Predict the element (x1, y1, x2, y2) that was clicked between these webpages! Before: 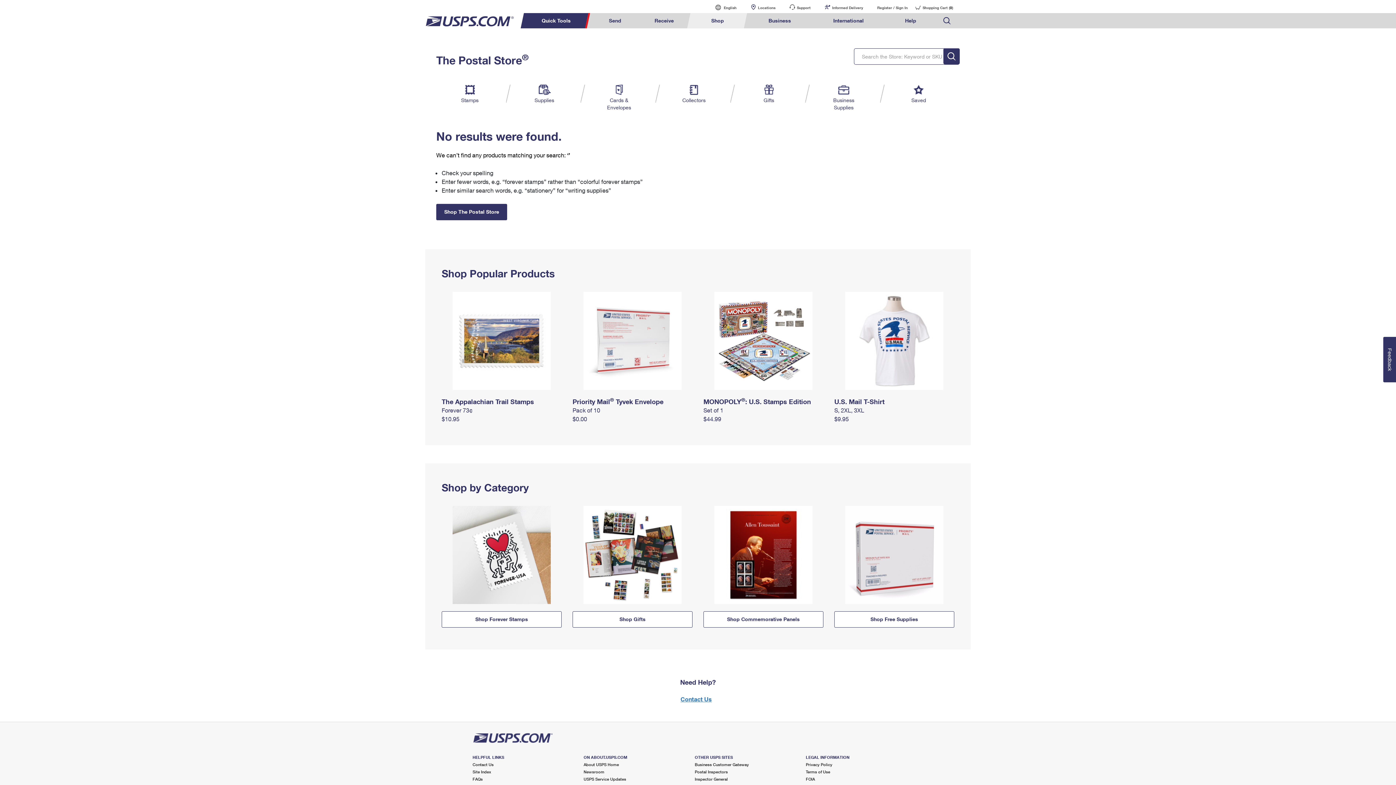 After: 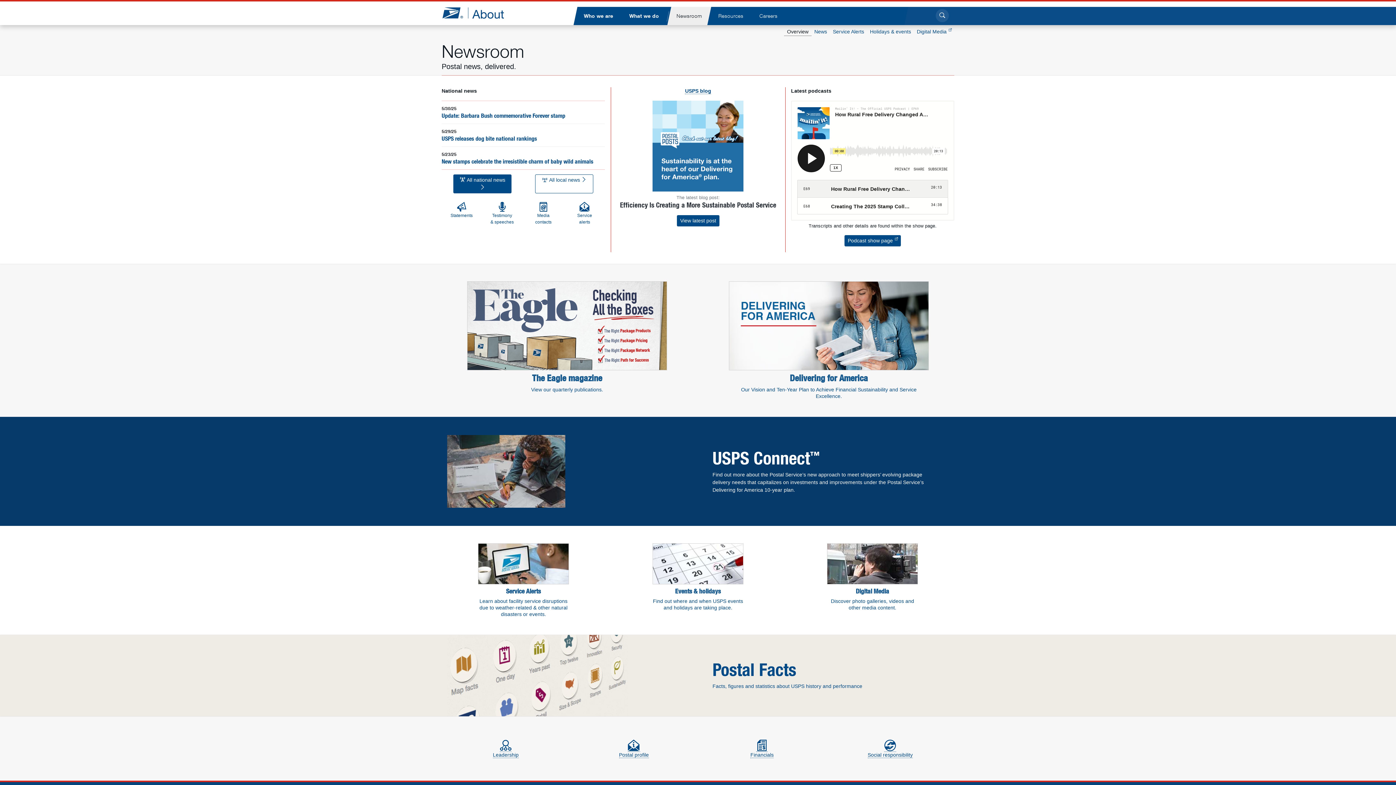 Action: label: Newsroom bbox: (583, 769, 604, 774)